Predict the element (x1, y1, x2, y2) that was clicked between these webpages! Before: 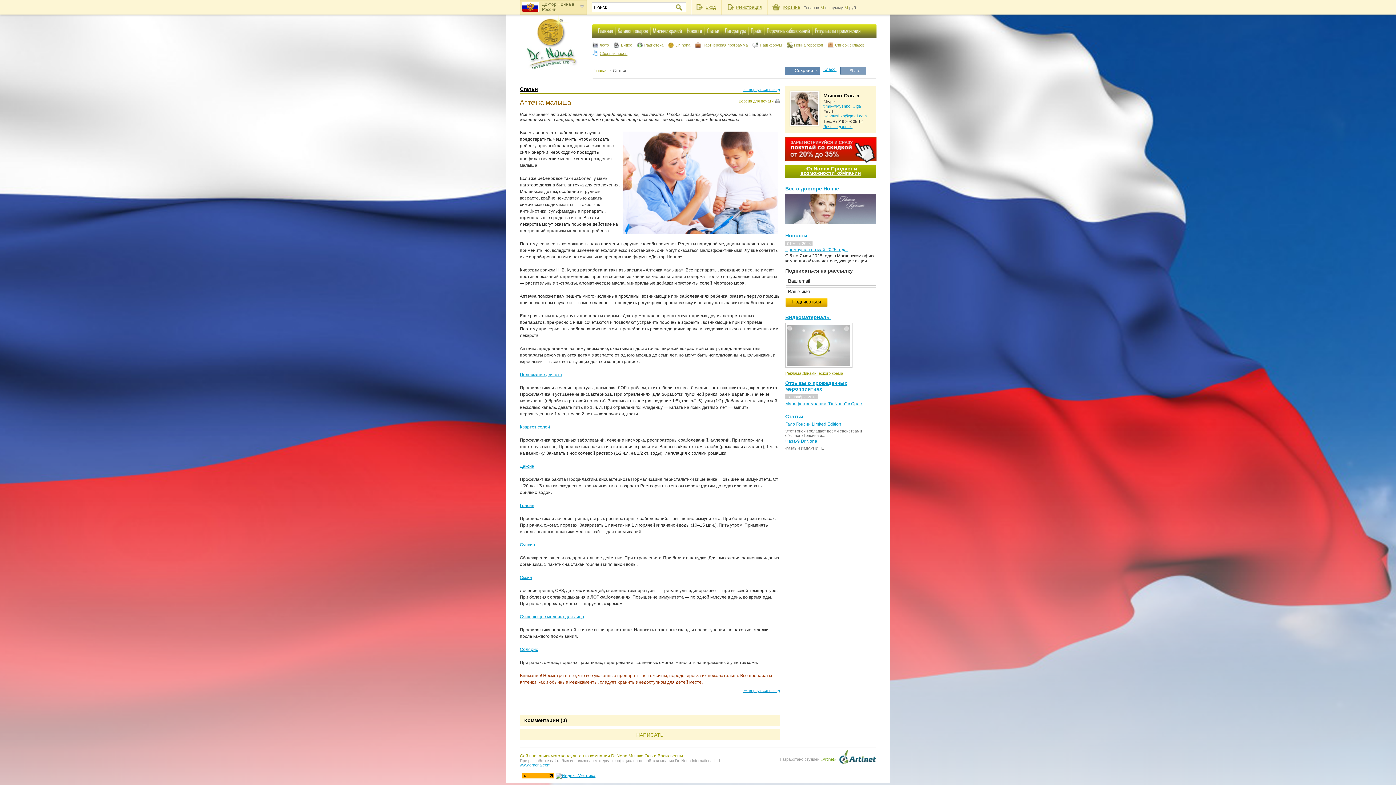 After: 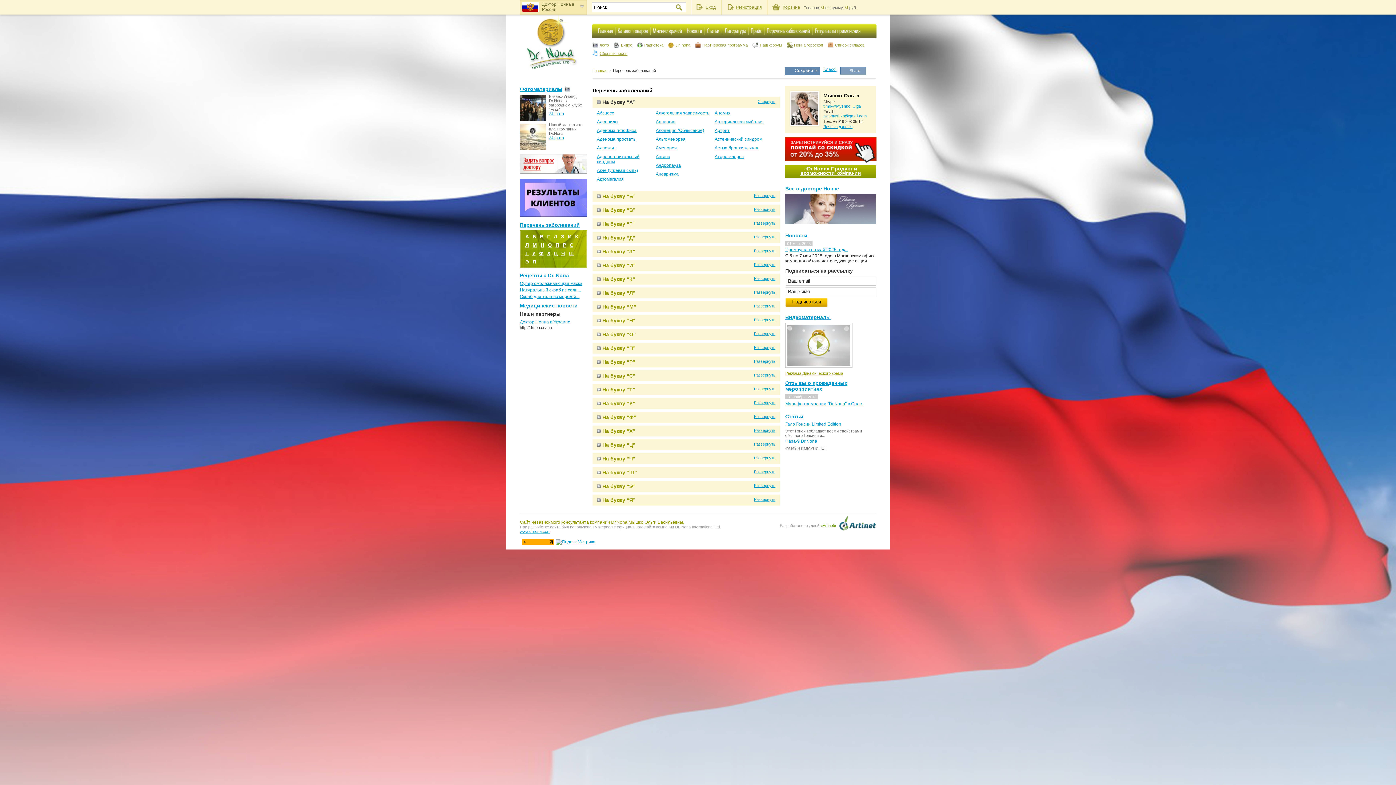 Action: bbox: (765, 27, 813, 34)